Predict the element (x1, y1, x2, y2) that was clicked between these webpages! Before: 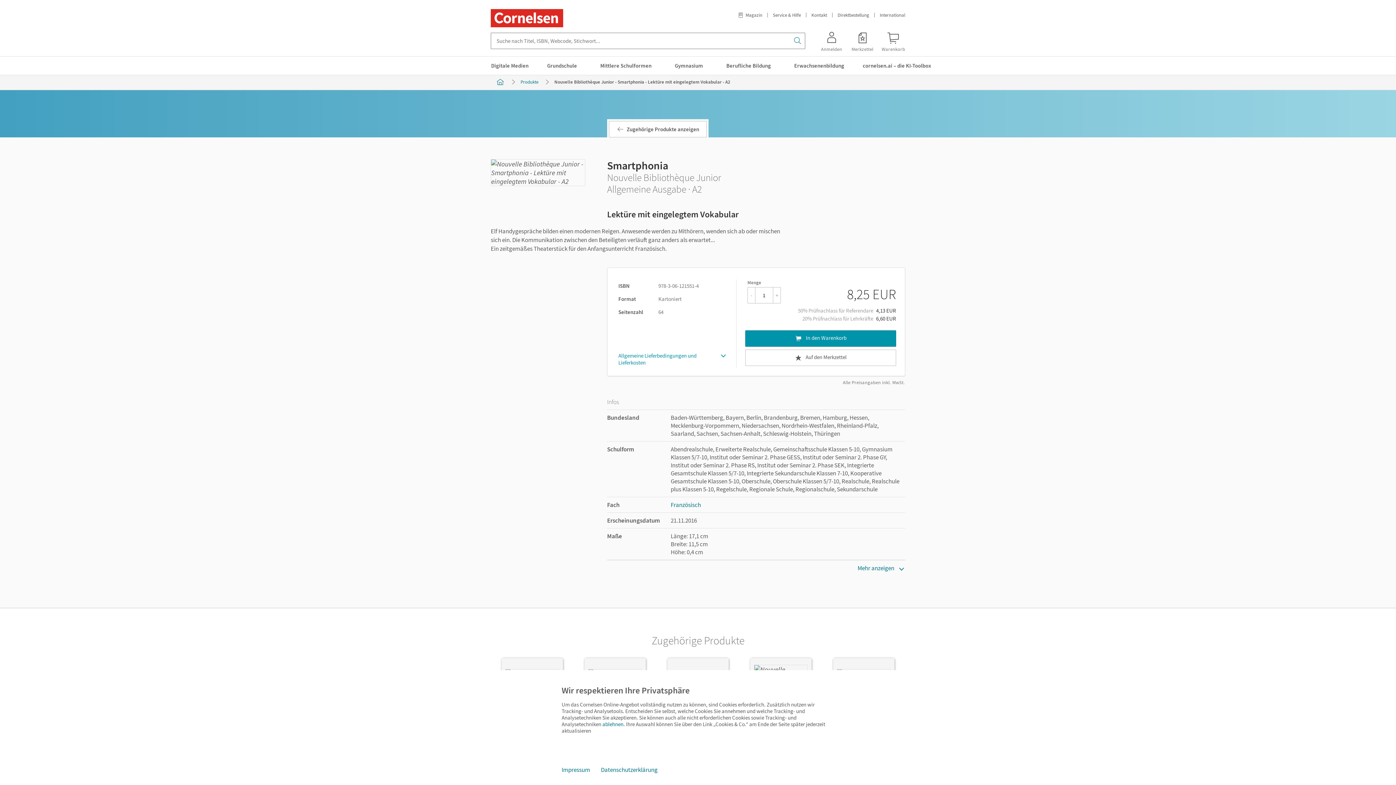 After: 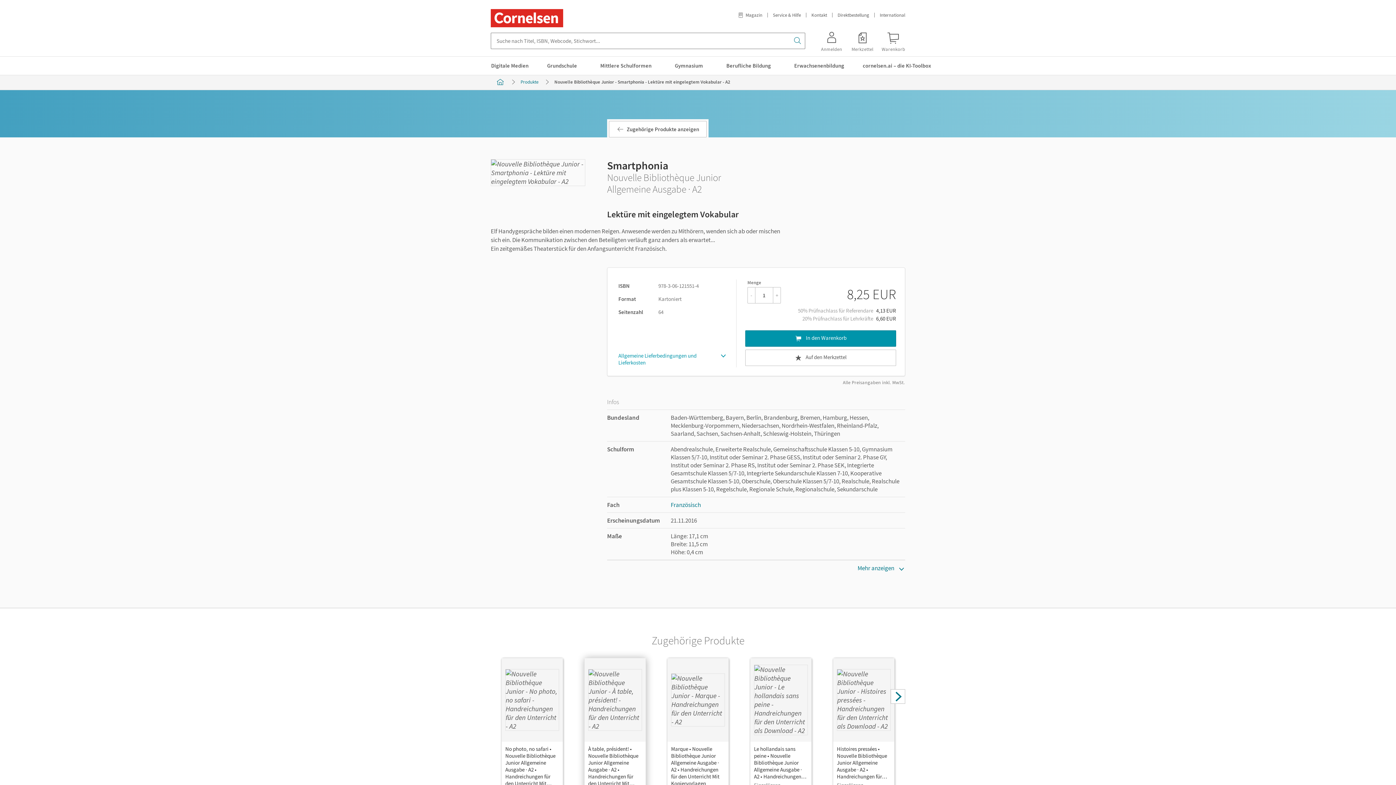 Action: label: ablehnen bbox: (600, 718, 625, 730)